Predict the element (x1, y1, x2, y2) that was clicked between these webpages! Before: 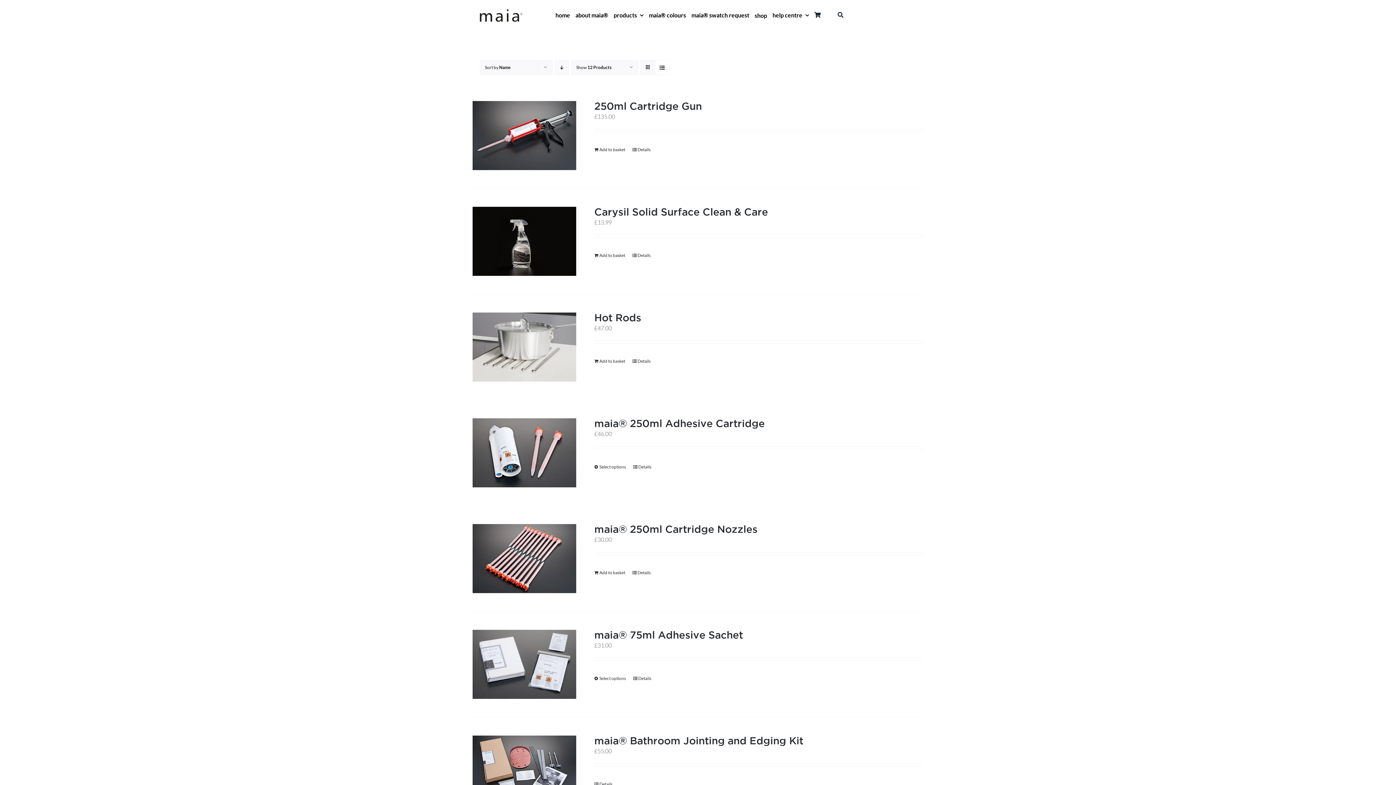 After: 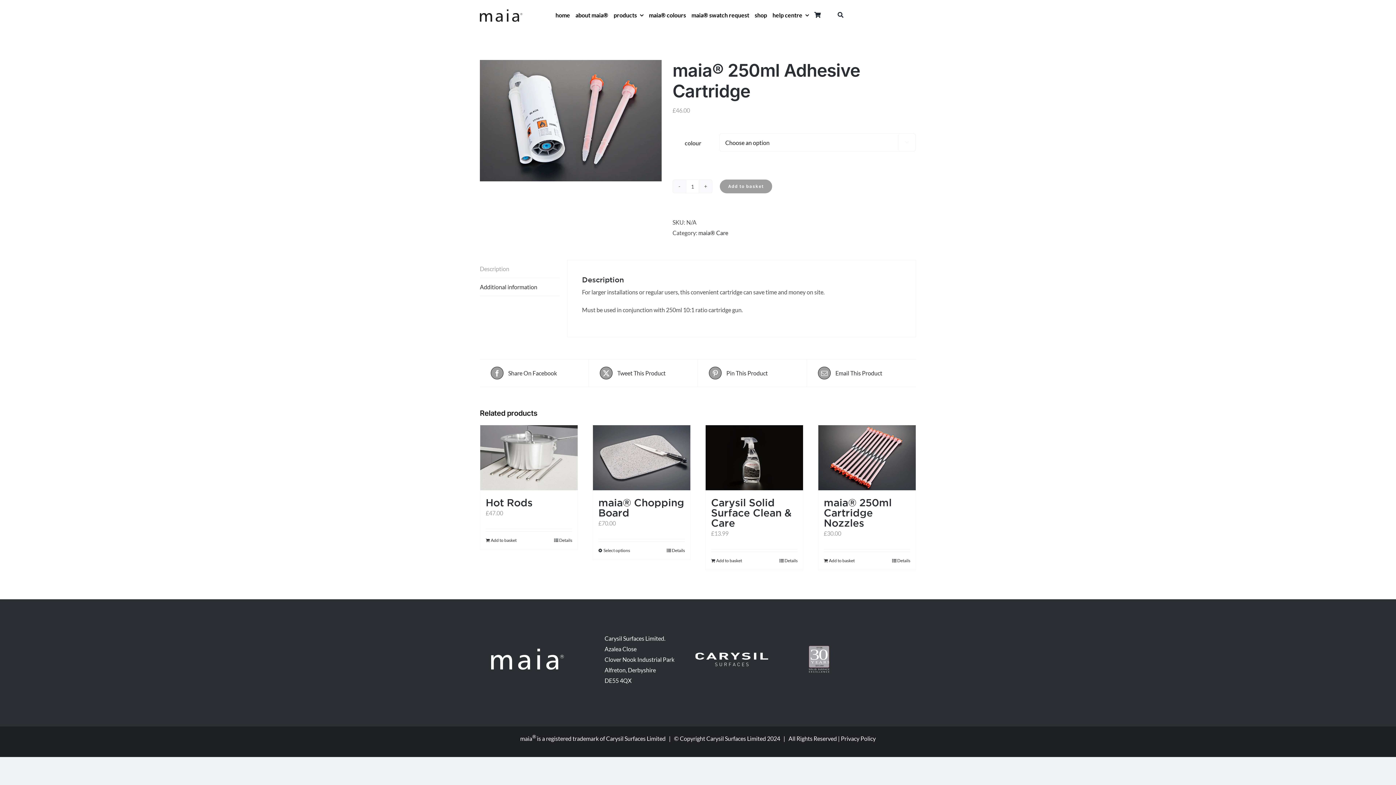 Action: label: Details bbox: (633, 464, 651, 470)